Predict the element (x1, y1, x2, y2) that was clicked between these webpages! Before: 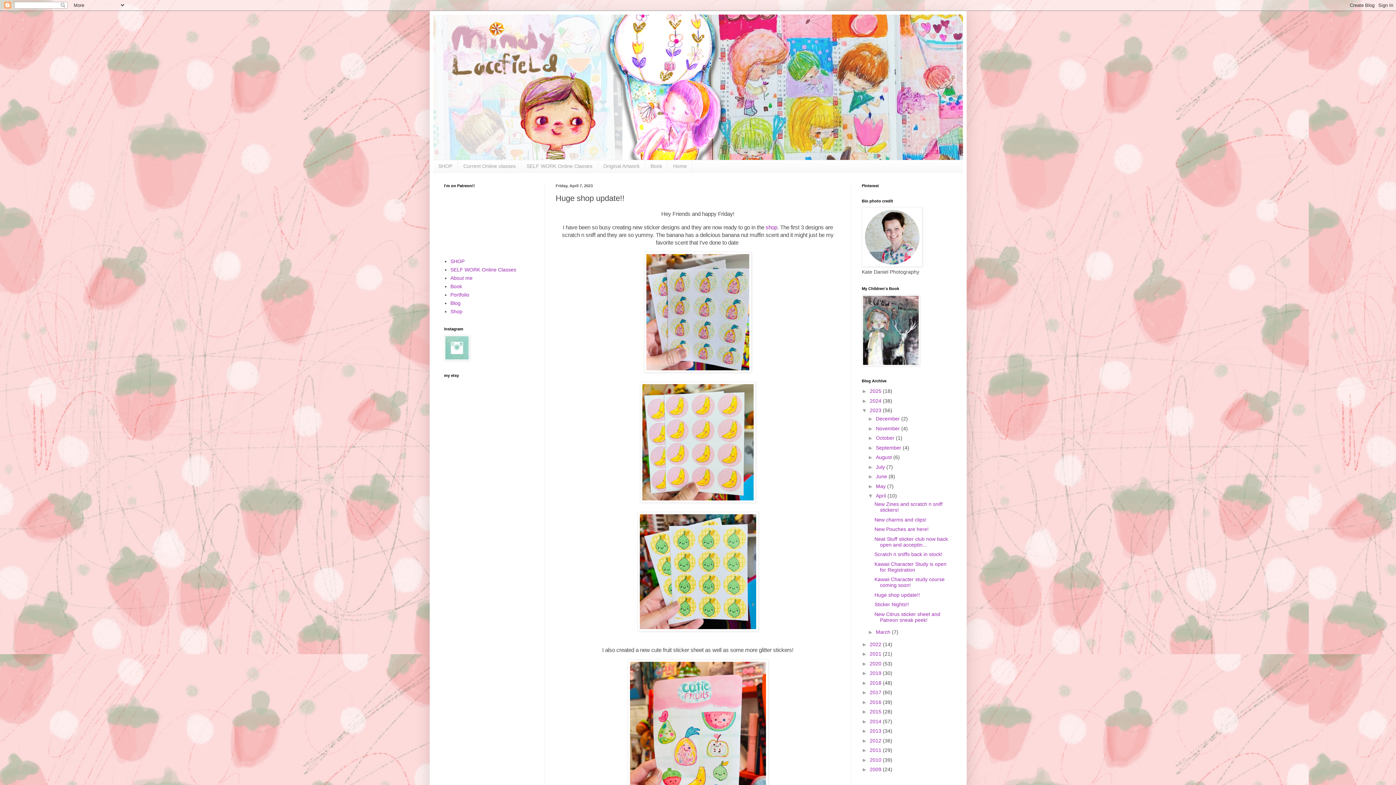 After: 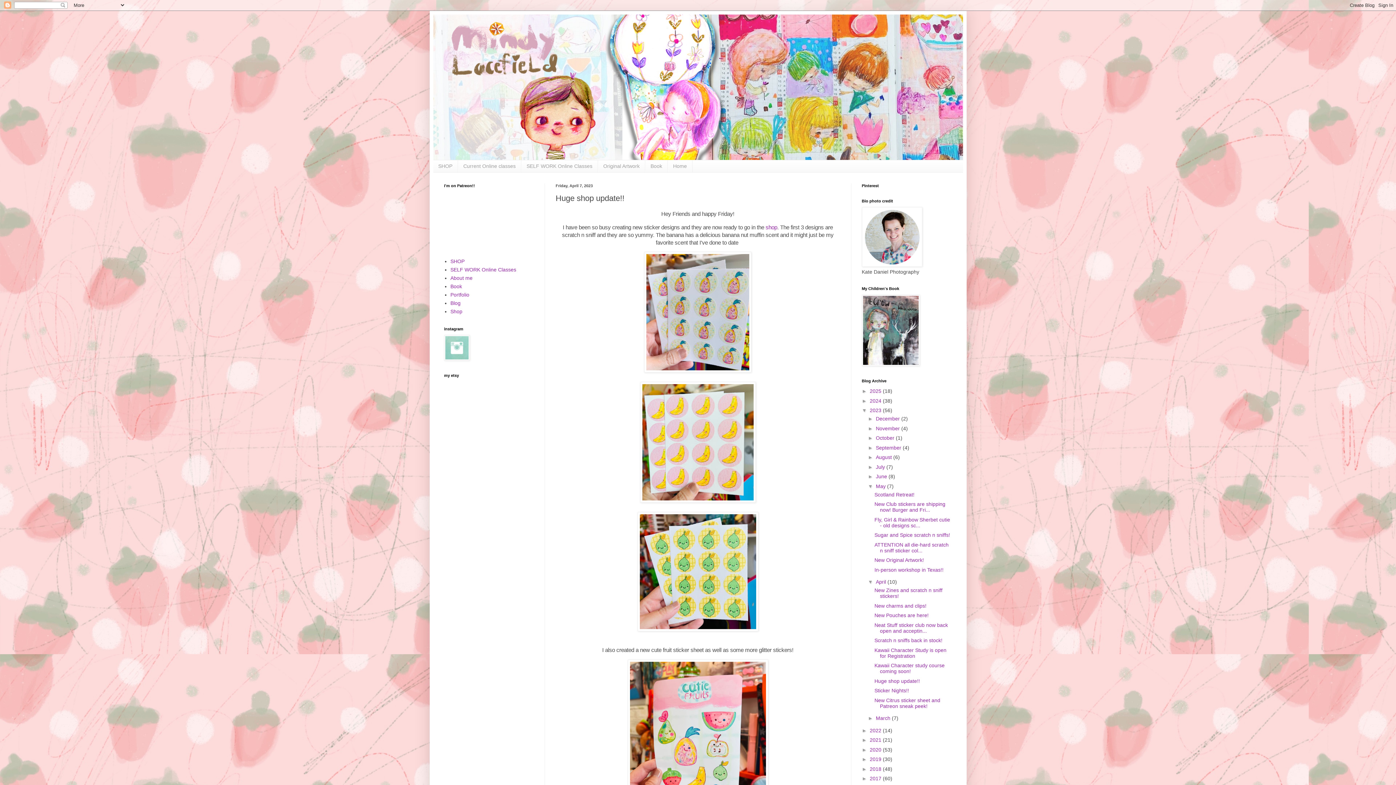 Action: bbox: (868, 483, 876, 489) label: ►  